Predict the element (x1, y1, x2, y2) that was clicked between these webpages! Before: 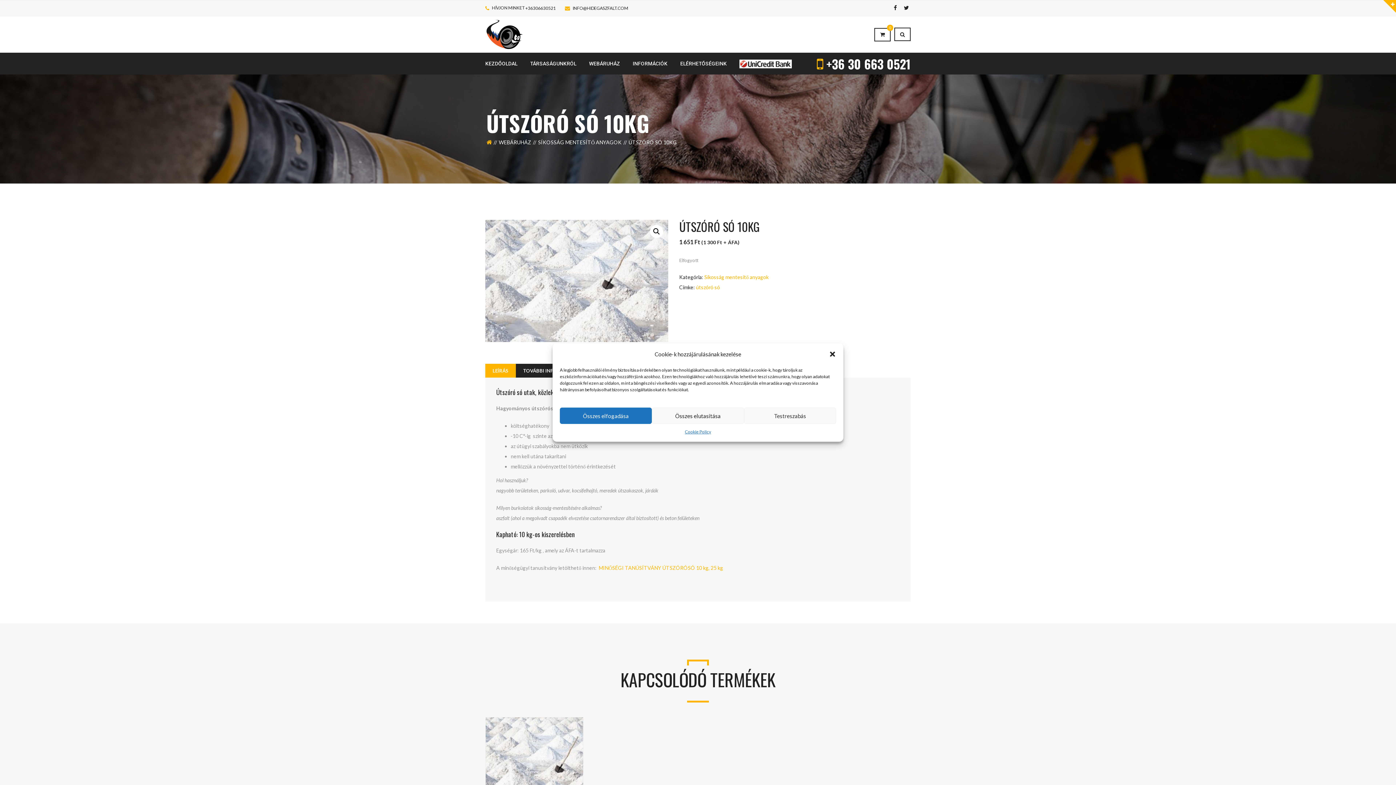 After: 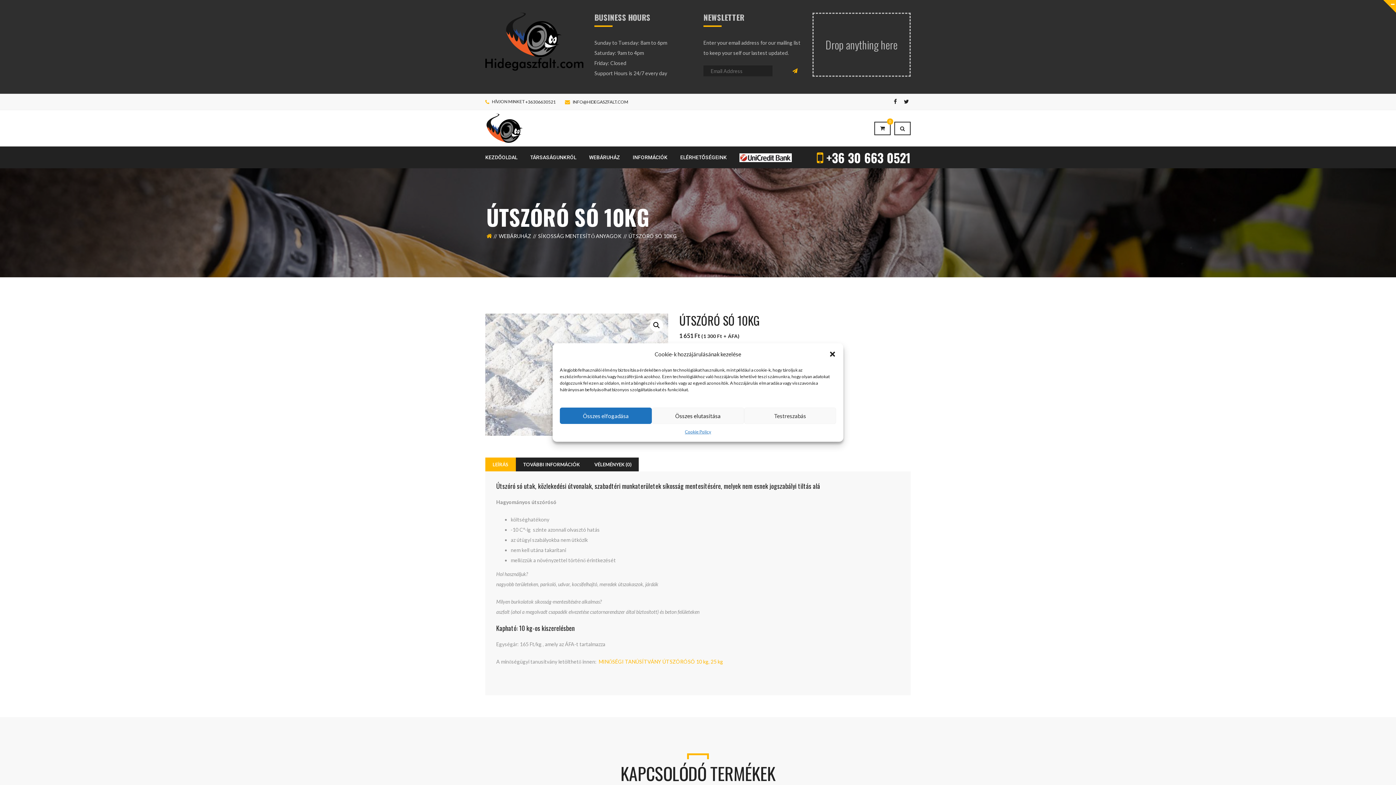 Action: bbox: (1383, 0, 1396, 12)